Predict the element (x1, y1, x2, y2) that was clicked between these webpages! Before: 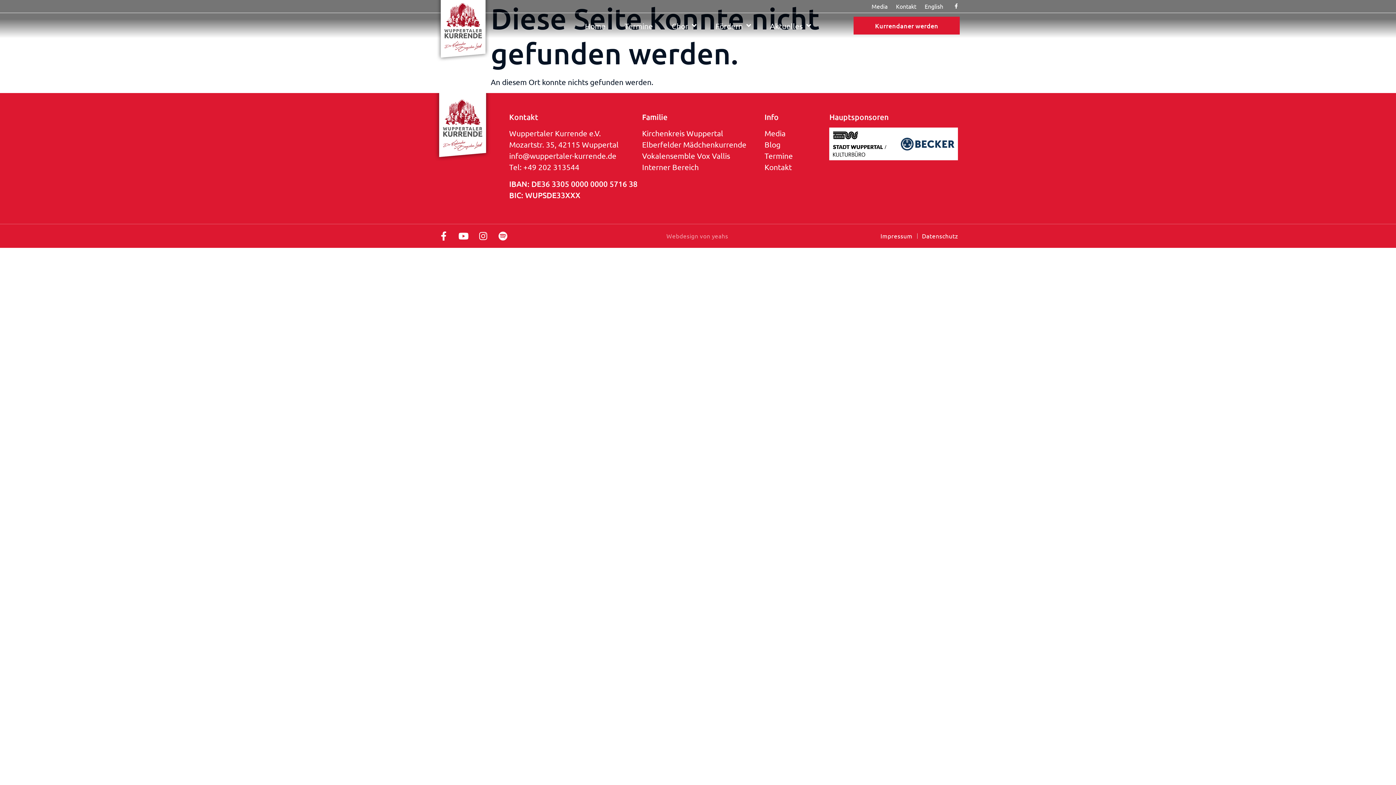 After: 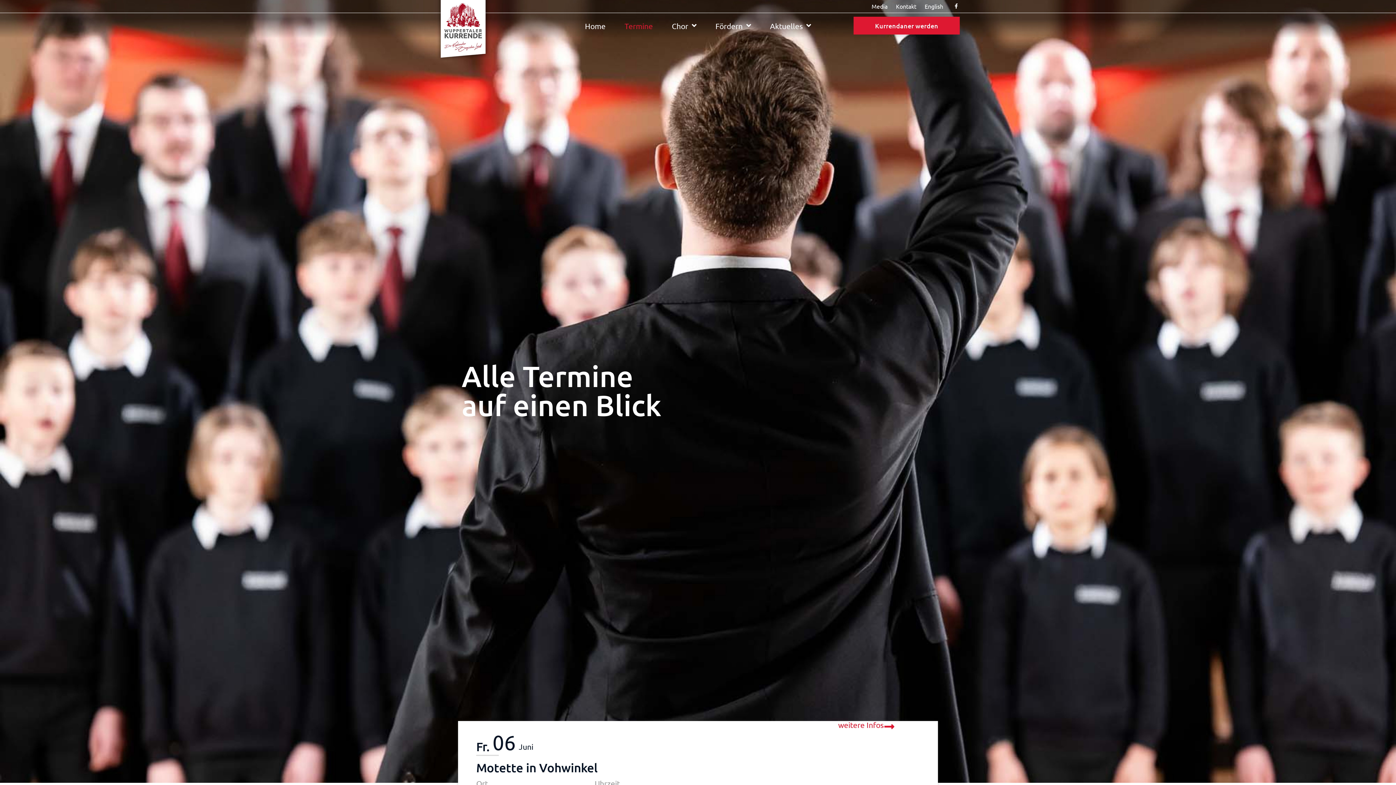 Action: label: Termine bbox: (764, 150, 793, 160)